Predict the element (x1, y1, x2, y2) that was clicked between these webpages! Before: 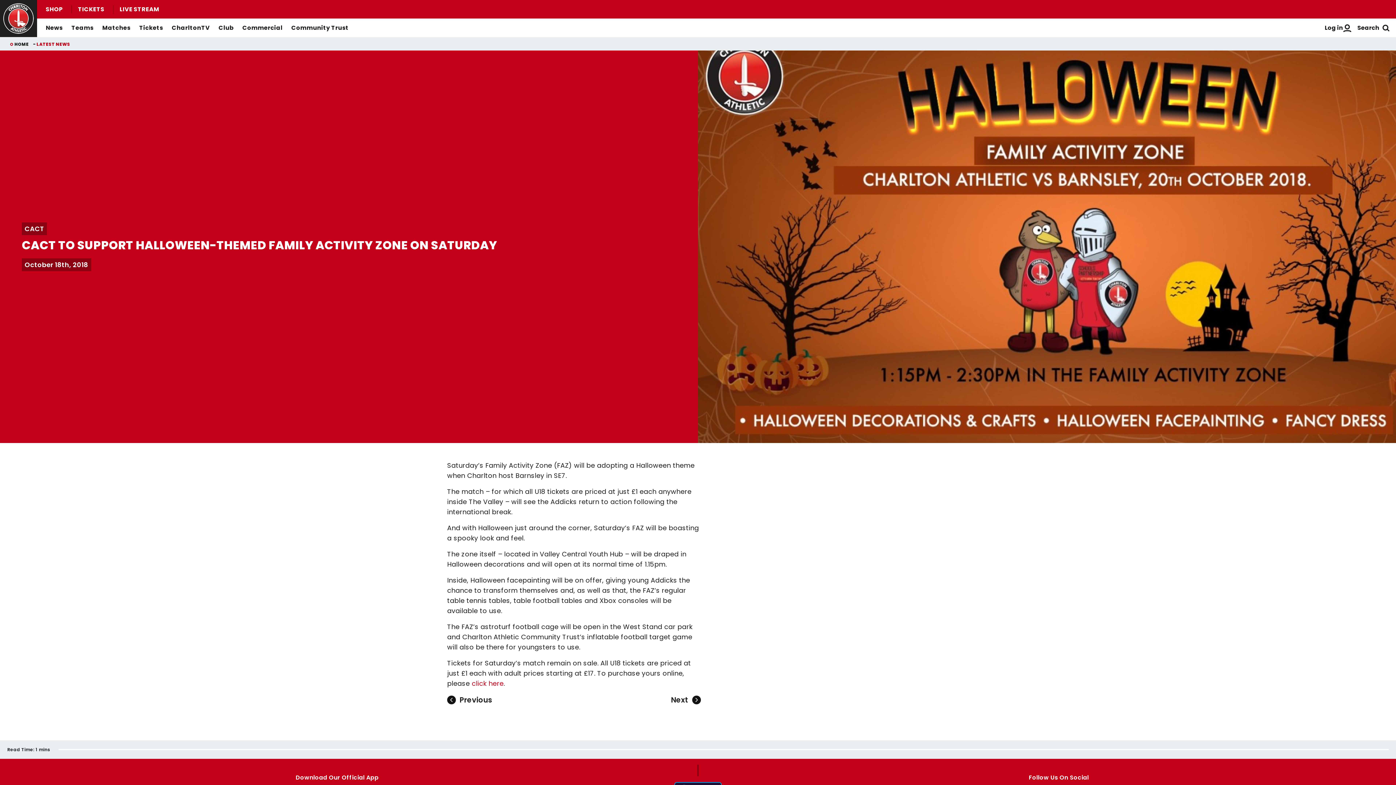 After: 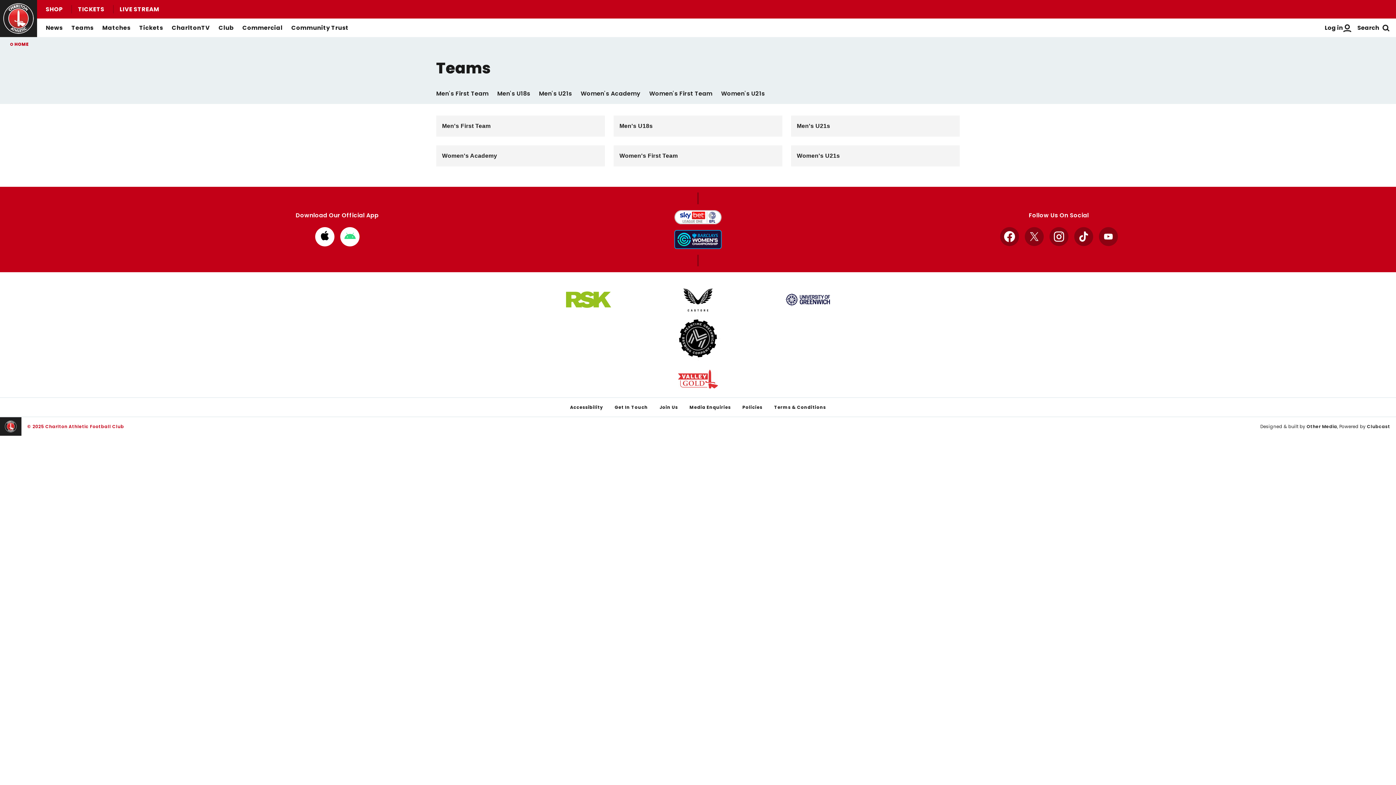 Action: label: Teams bbox: (71, 18, 93, 37)